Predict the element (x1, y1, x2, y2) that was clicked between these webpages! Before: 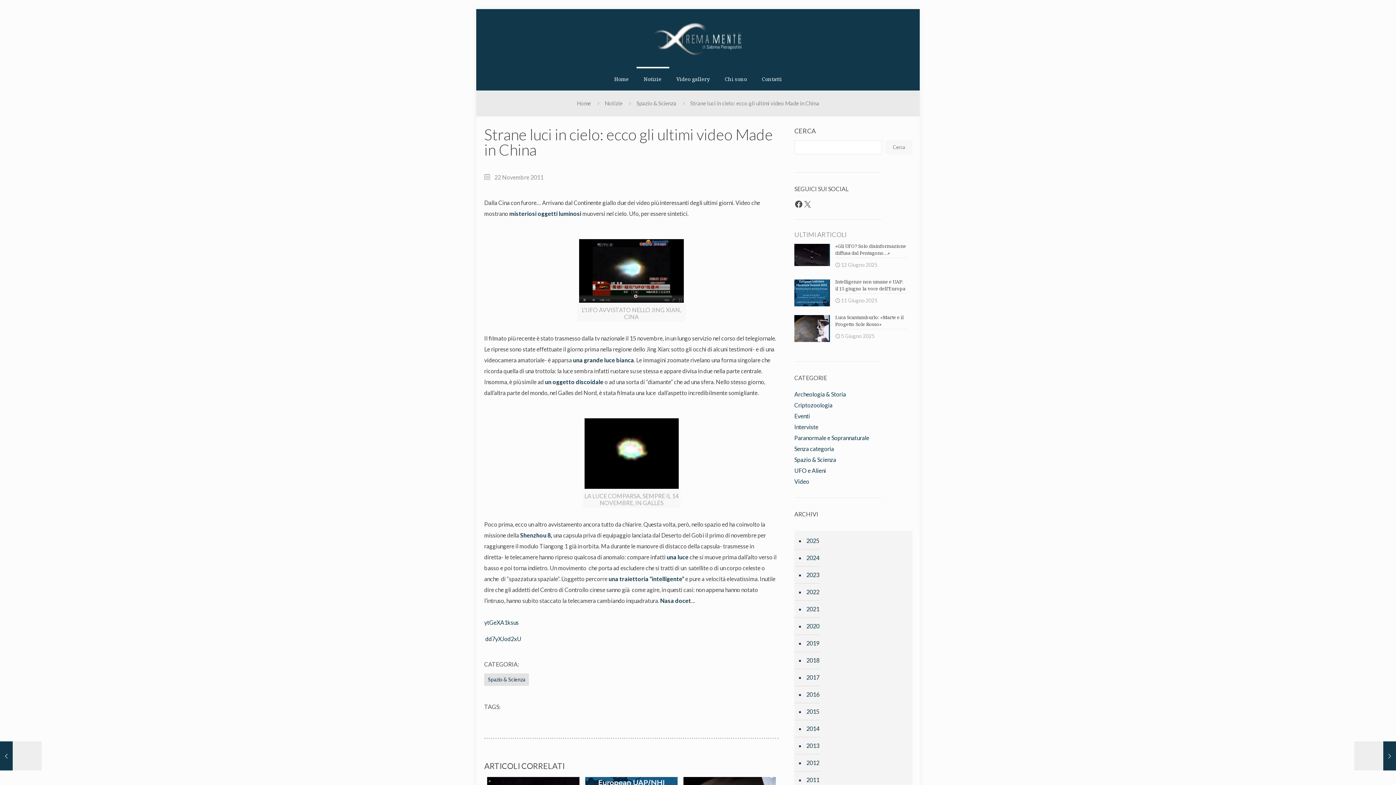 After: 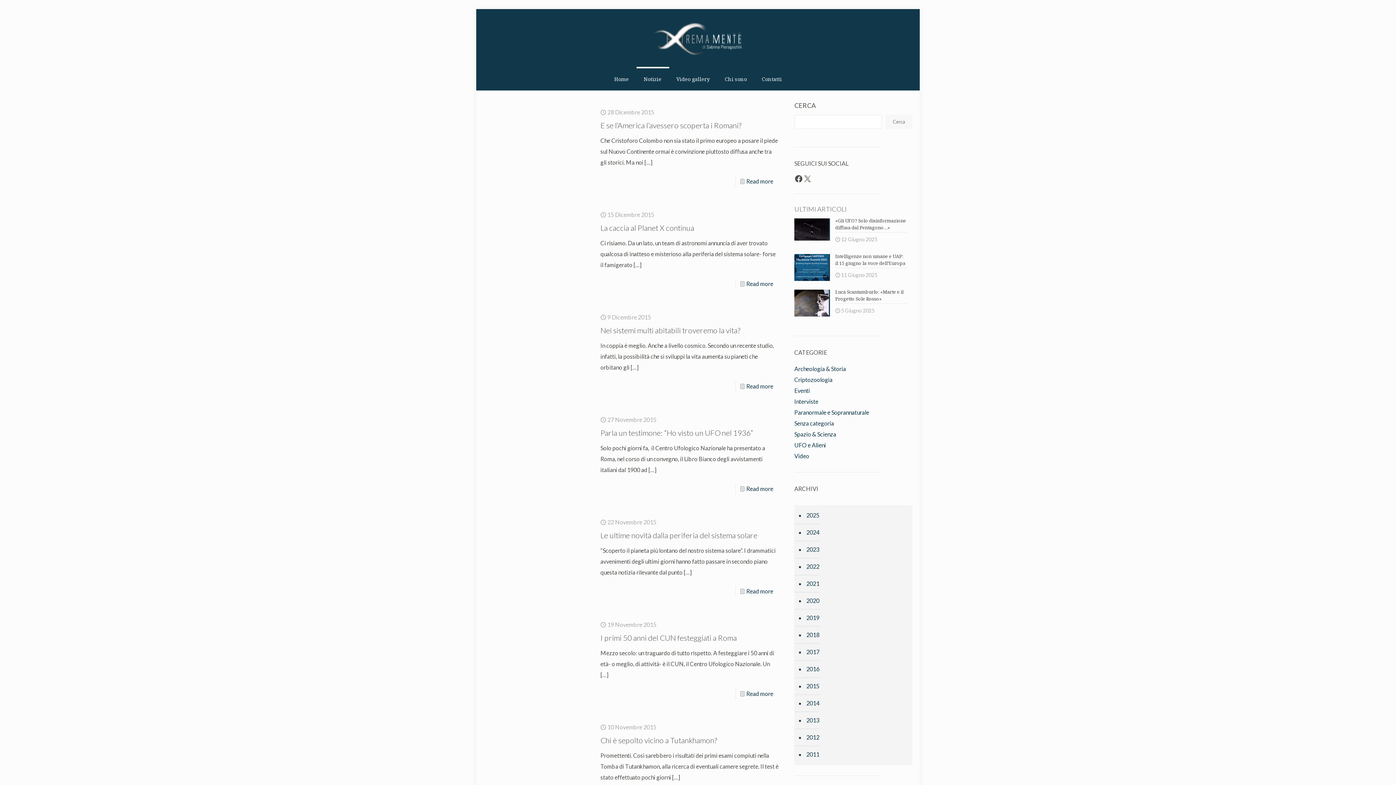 Action: label: 2015 bbox: (805, 703, 909, 720)